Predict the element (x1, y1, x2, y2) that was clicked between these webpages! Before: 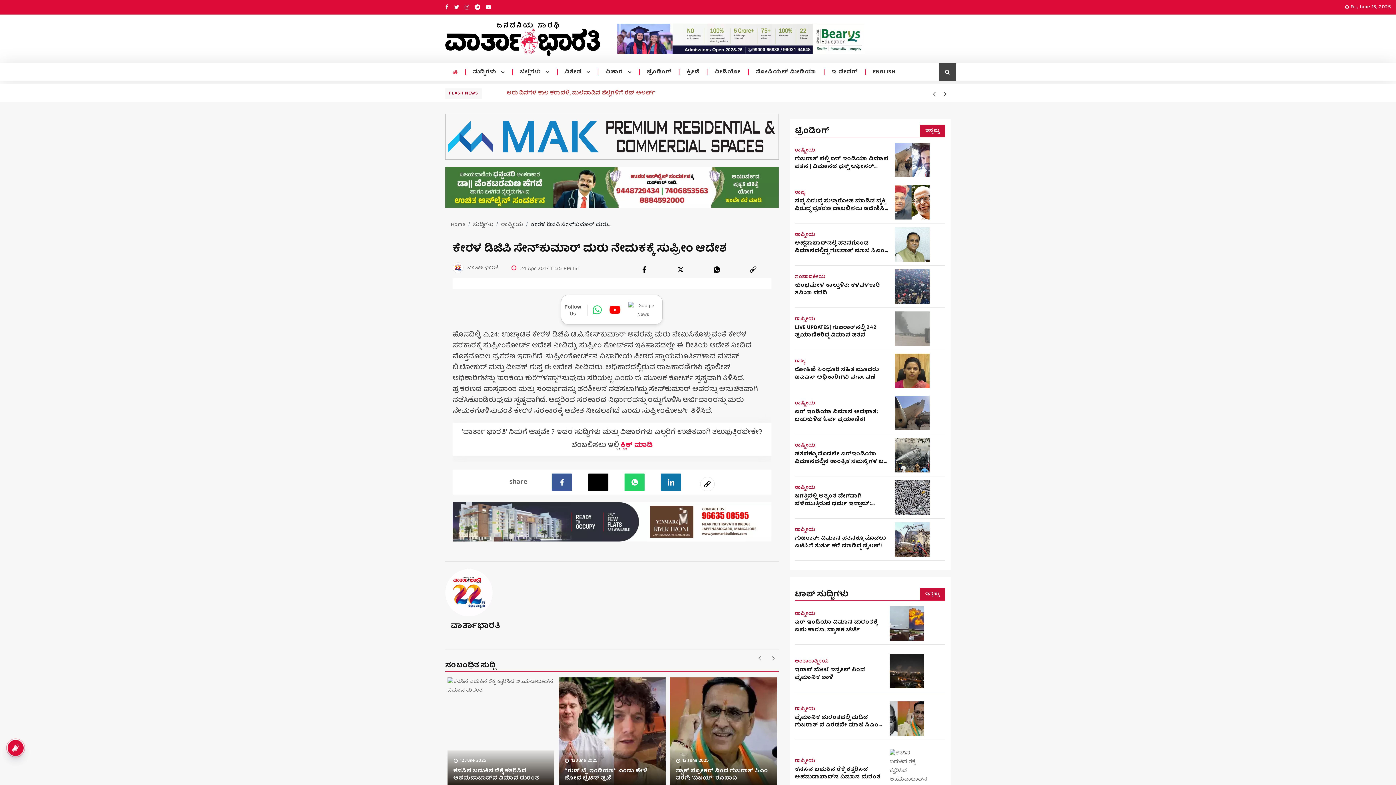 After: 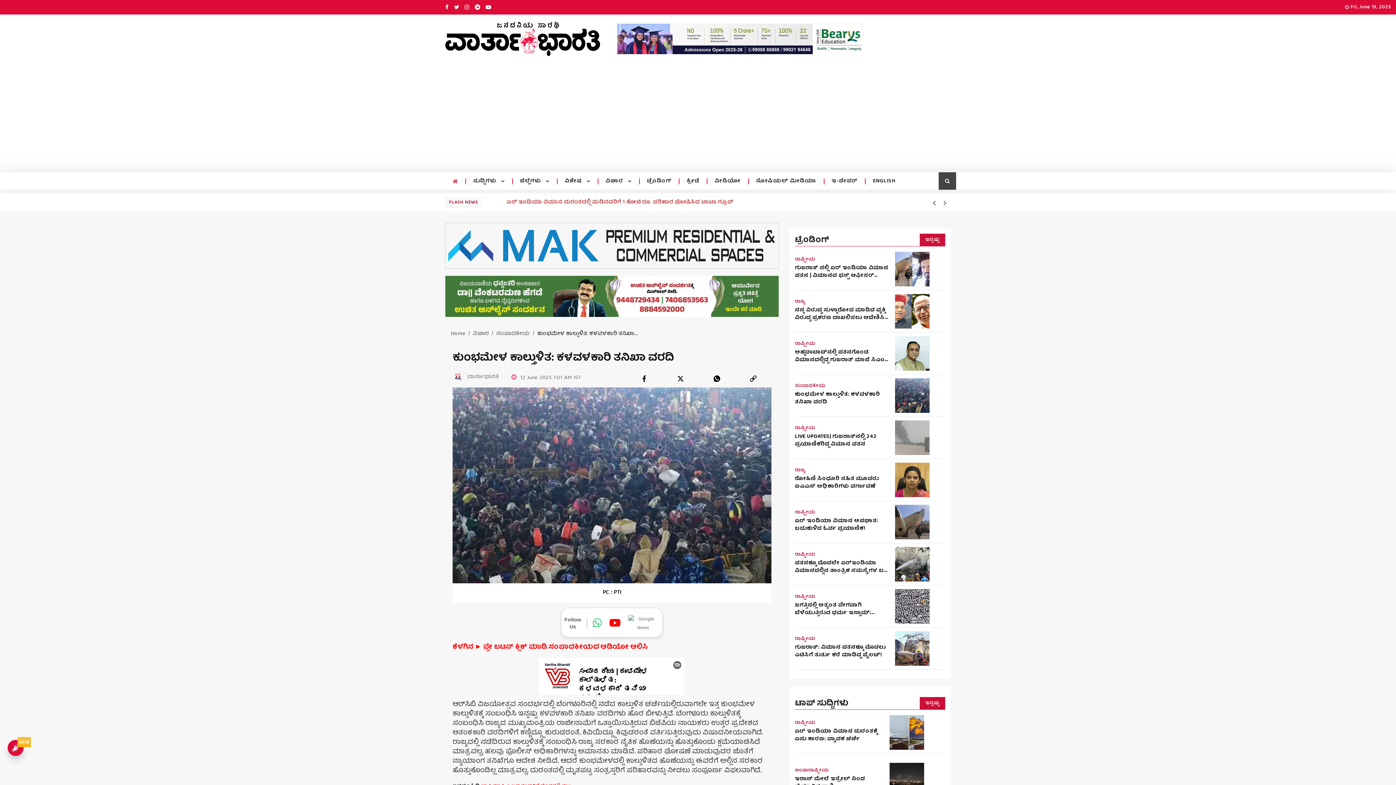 Action: bbox: (895, 269, 929, 304)